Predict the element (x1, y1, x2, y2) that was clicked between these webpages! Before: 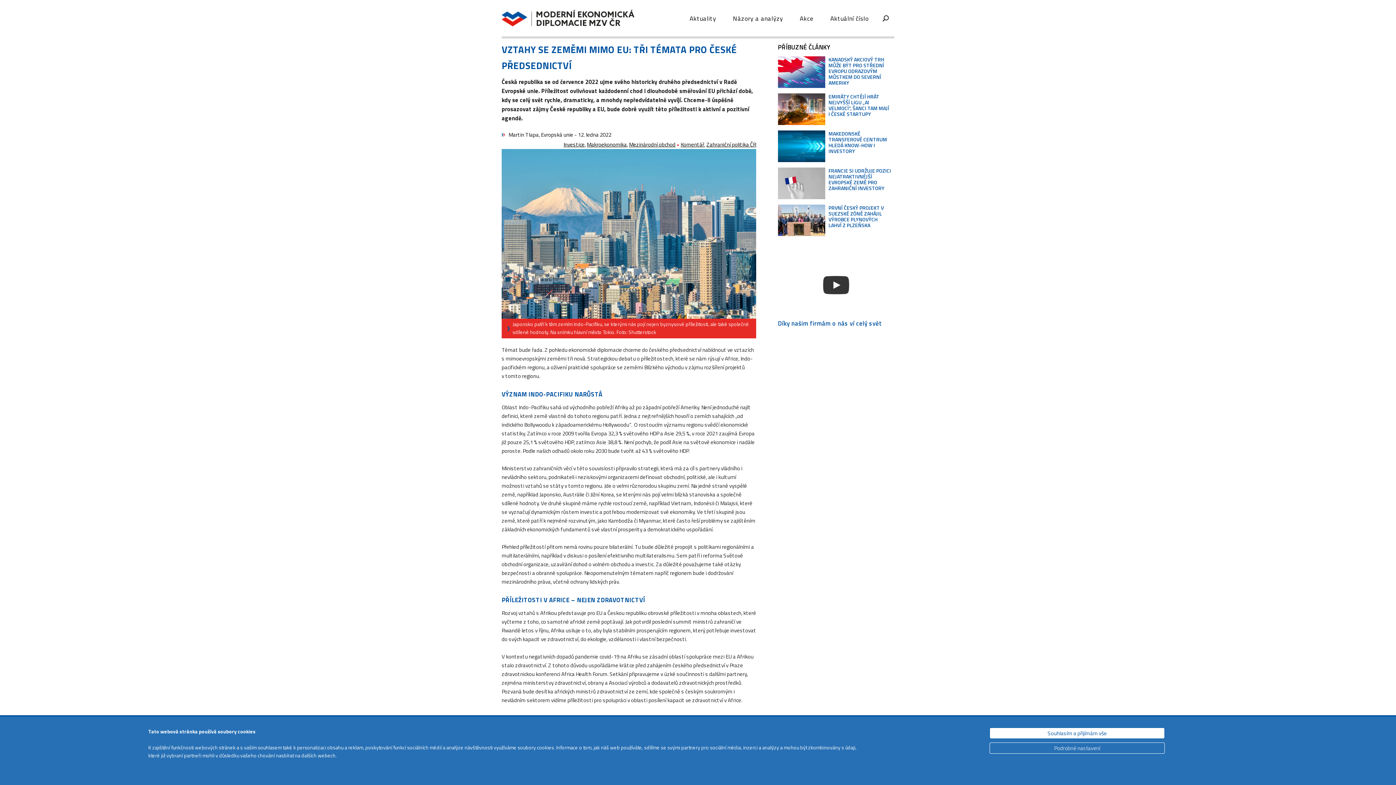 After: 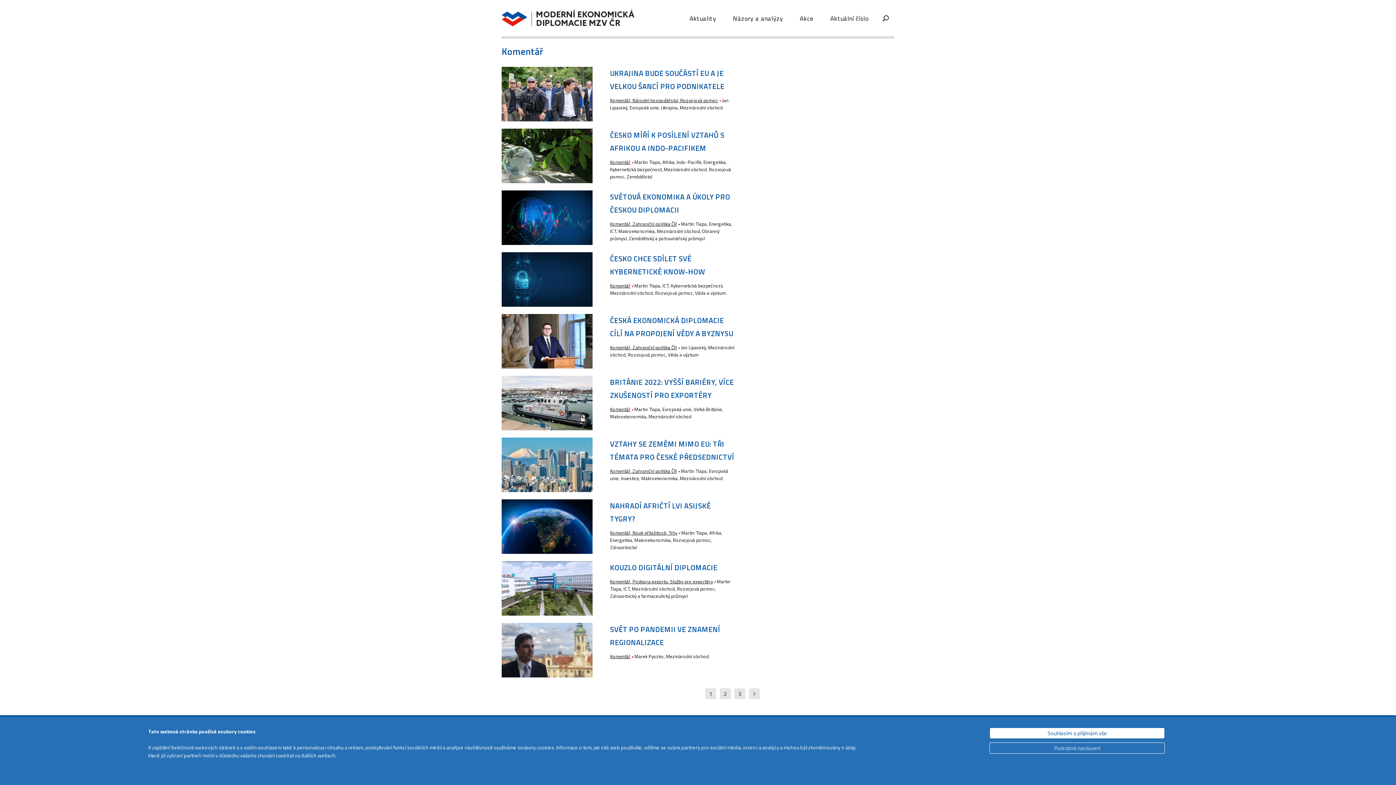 Action: label: Komentář bbox: (680, 140, 704, 148)